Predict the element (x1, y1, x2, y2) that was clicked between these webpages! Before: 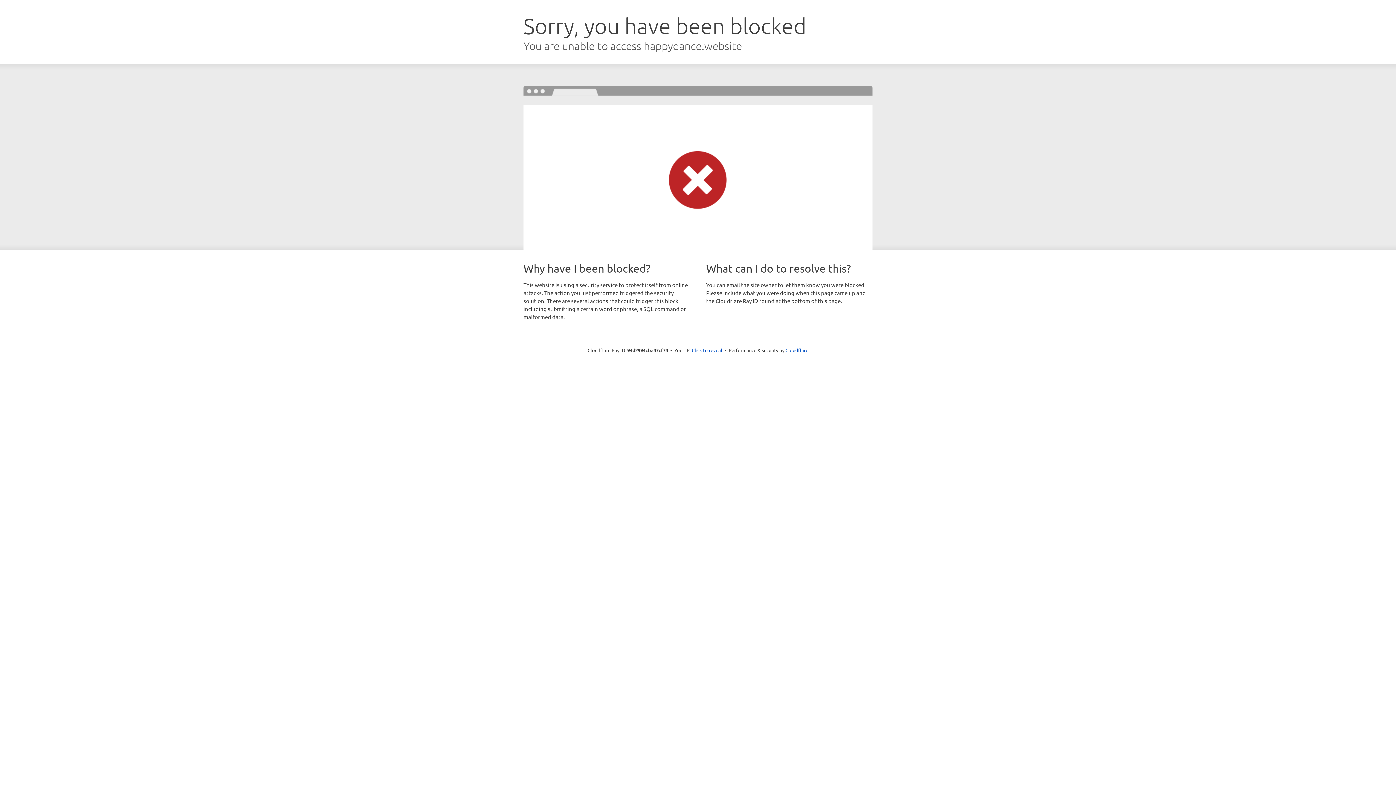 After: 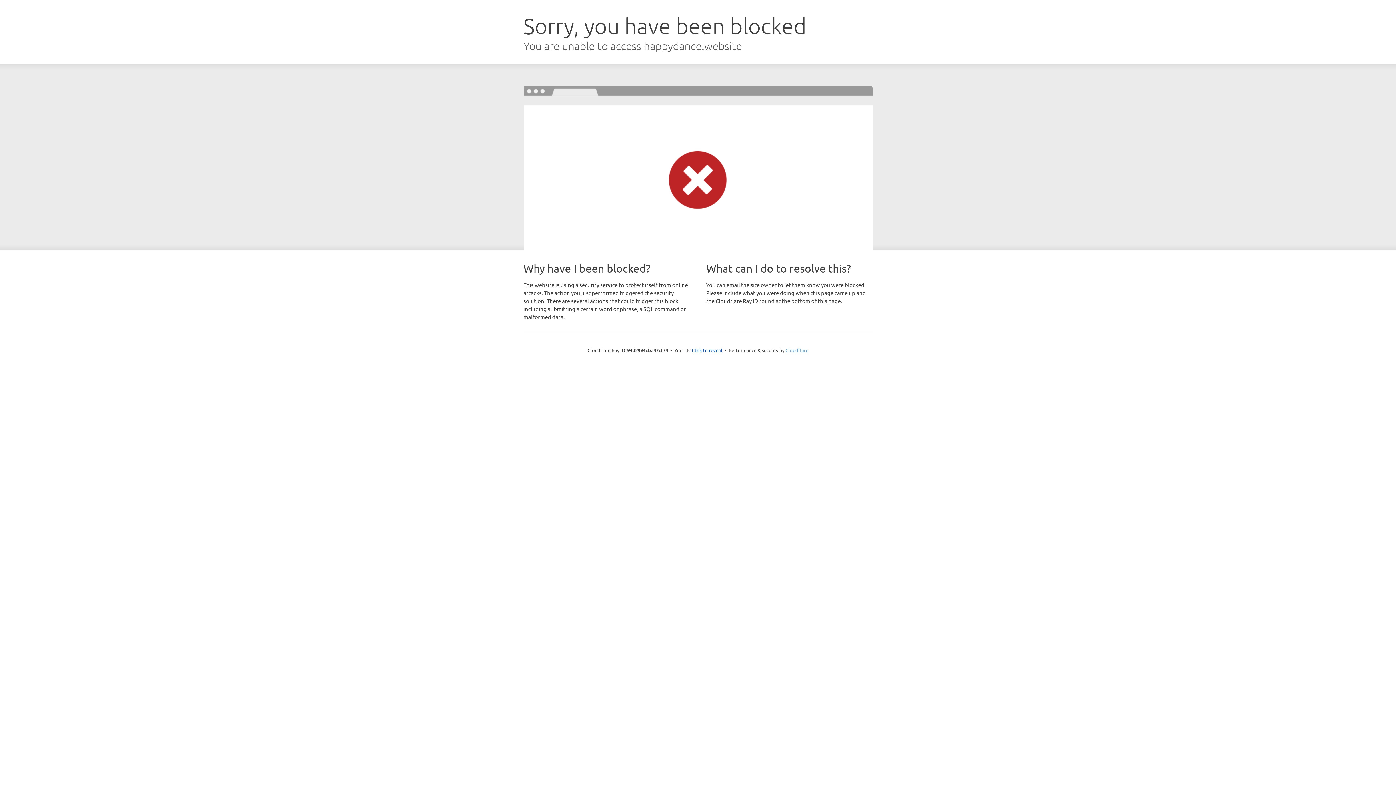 Action: bbox: (785, 347, 808, 353) label: Cloudflare